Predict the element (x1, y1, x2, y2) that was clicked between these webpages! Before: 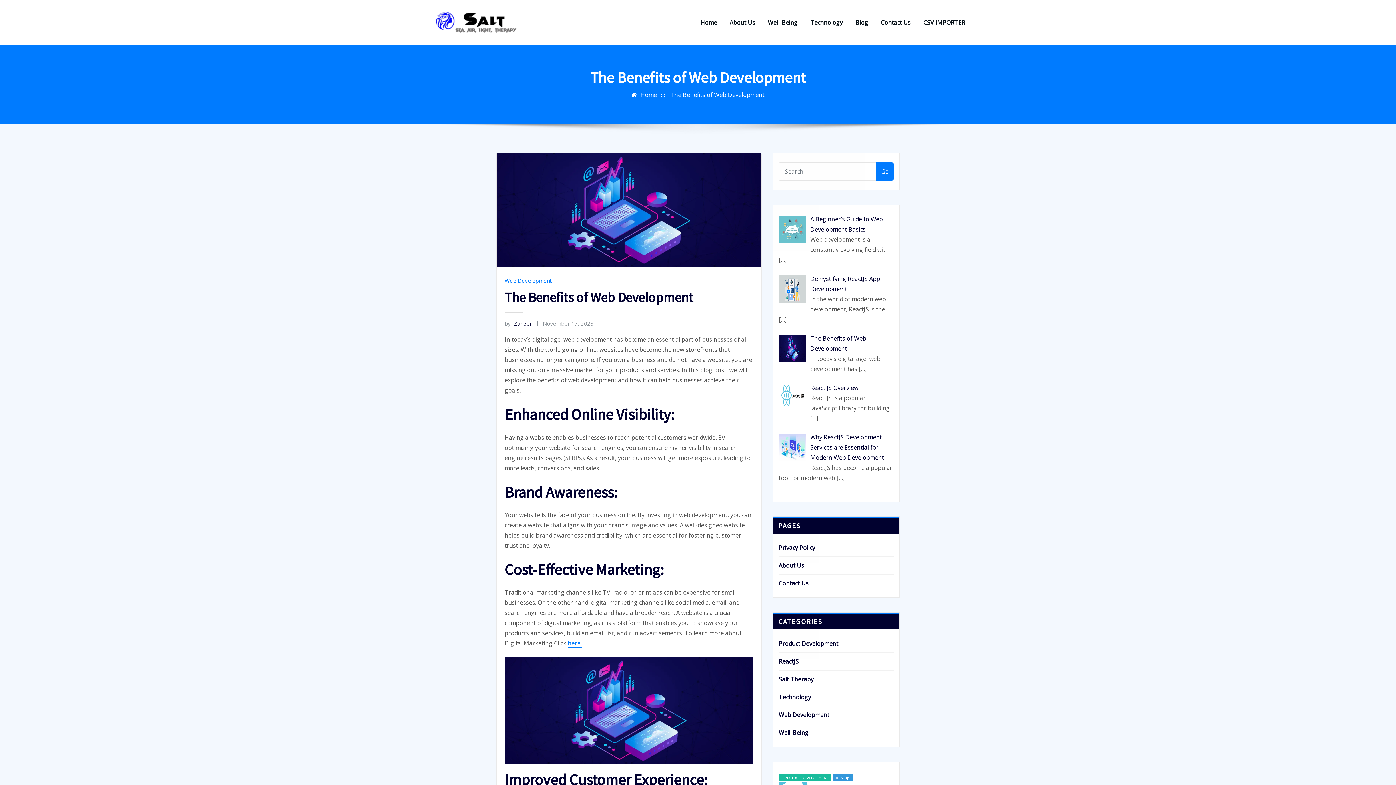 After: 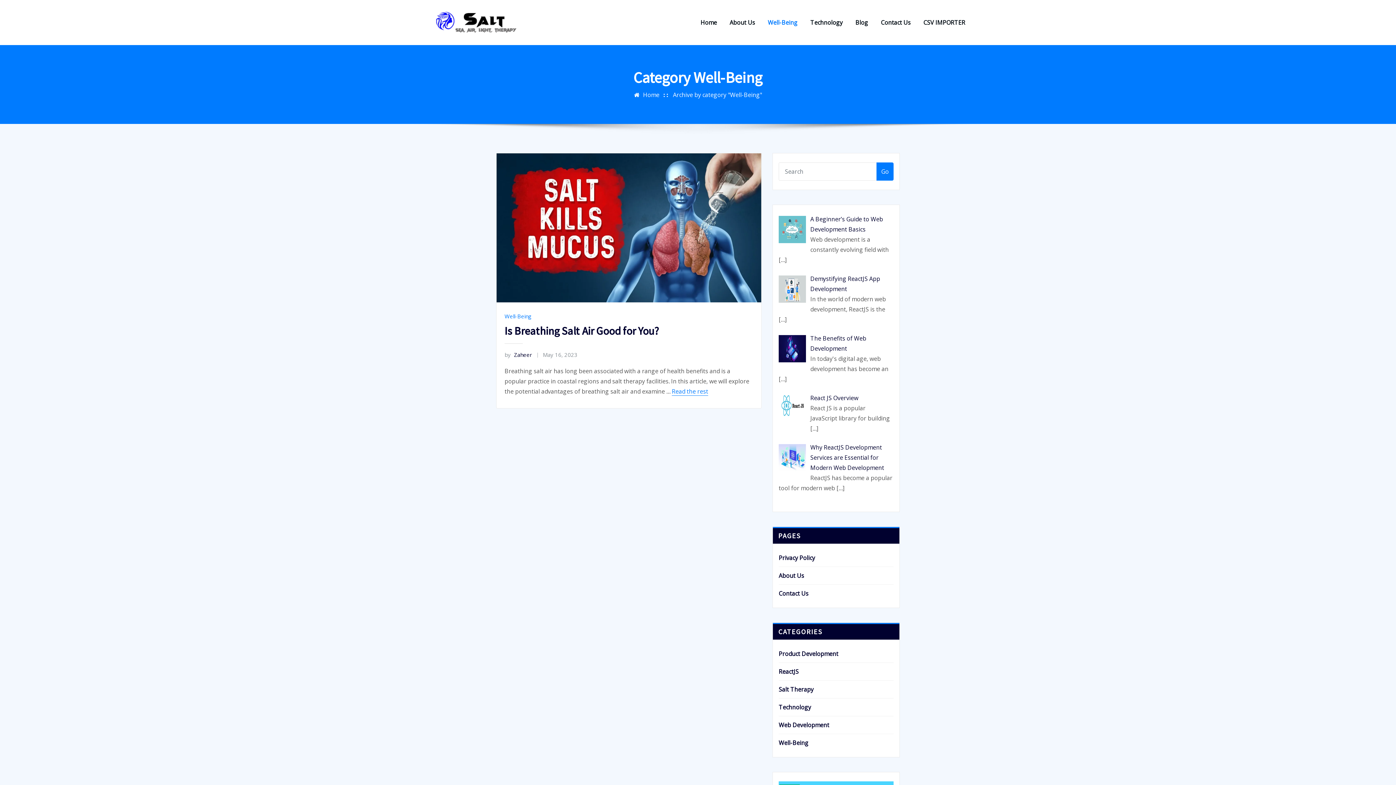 Action: label: Well-Being bbox: (778, 728, 808, 736)